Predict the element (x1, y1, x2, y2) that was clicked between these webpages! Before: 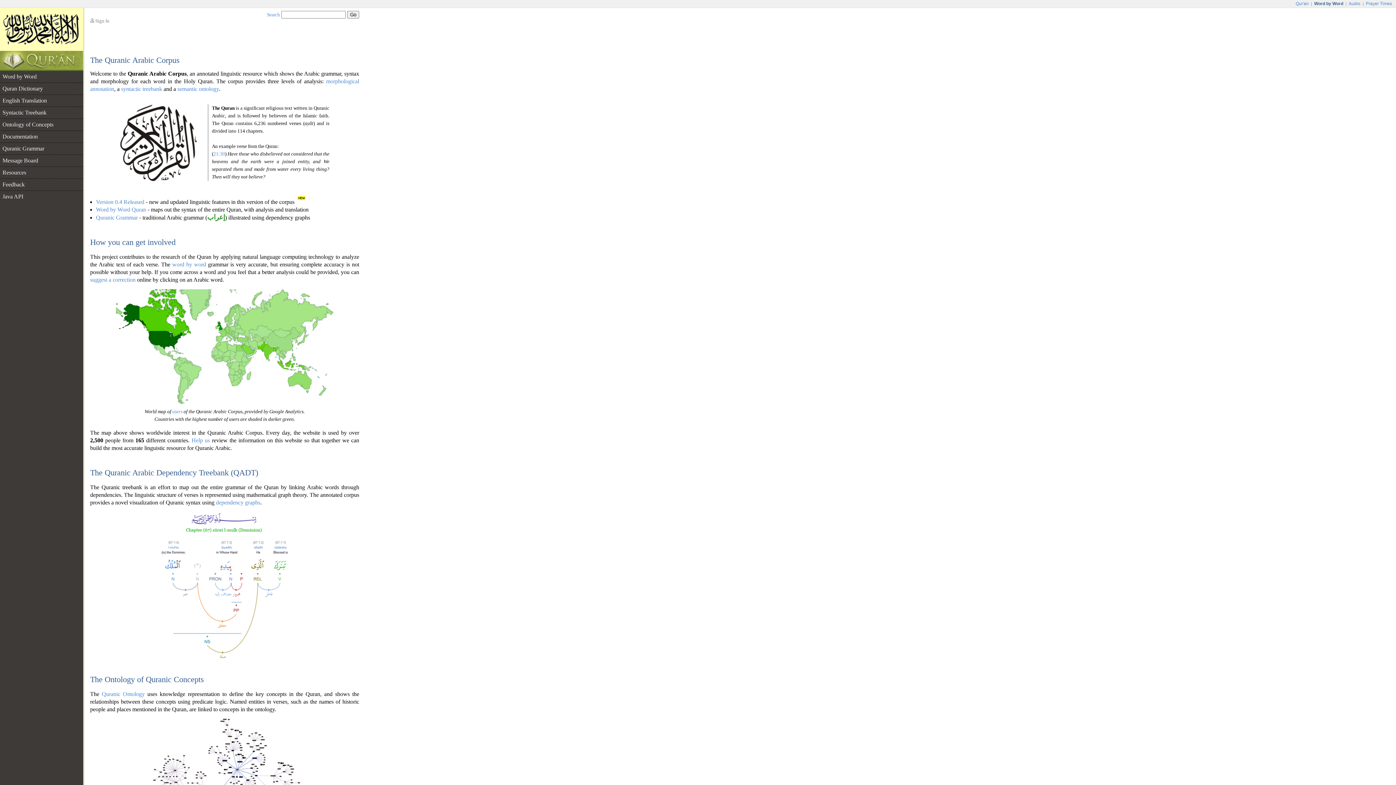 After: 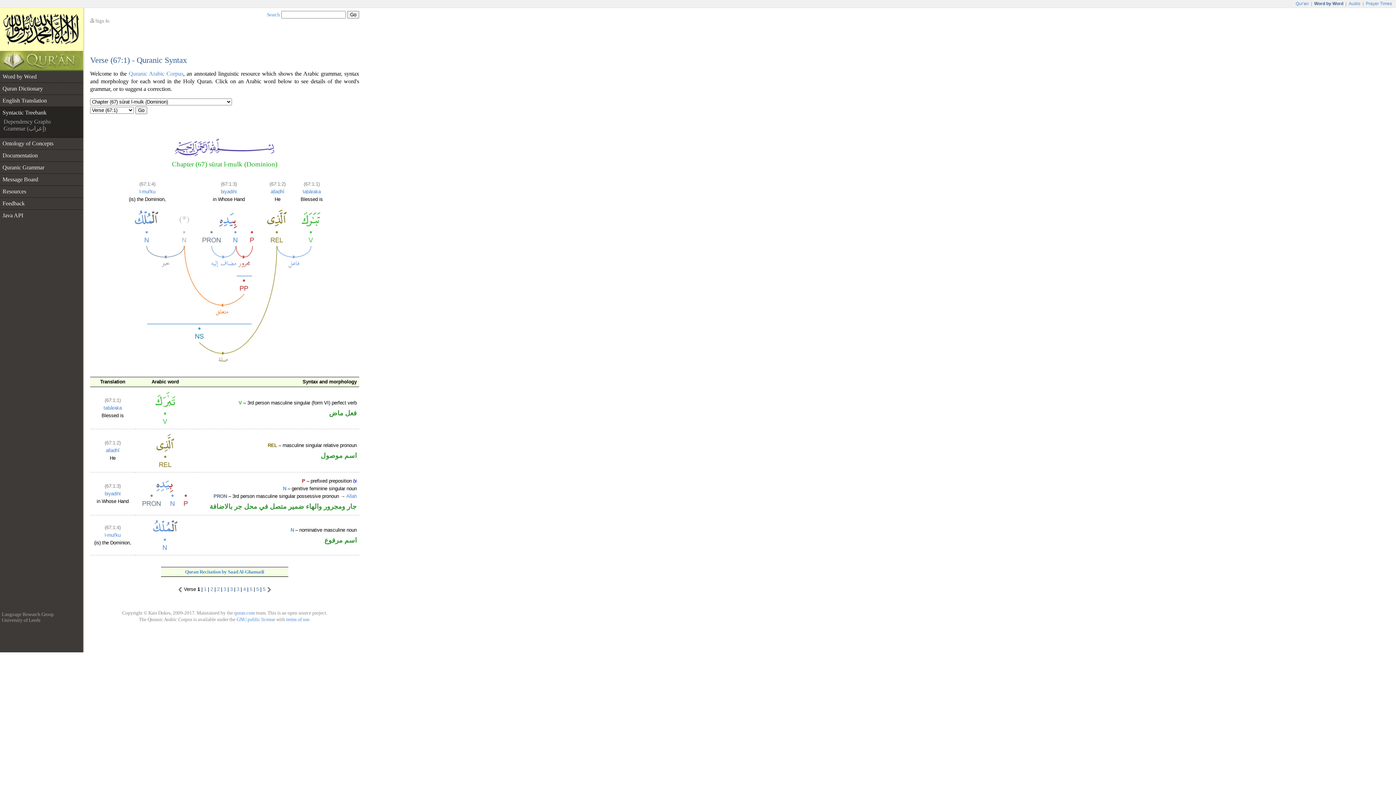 Action: bbox: (160, 653, 288, 660)